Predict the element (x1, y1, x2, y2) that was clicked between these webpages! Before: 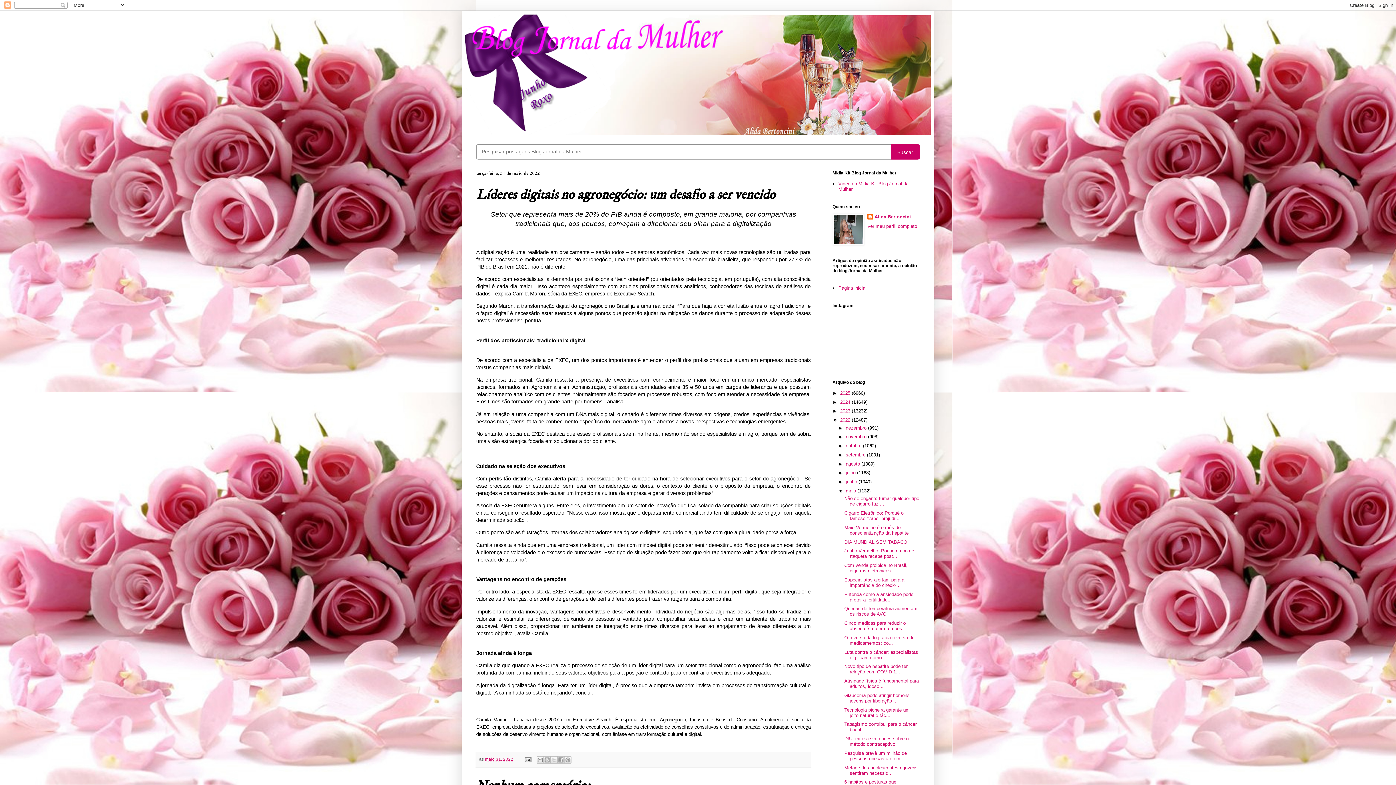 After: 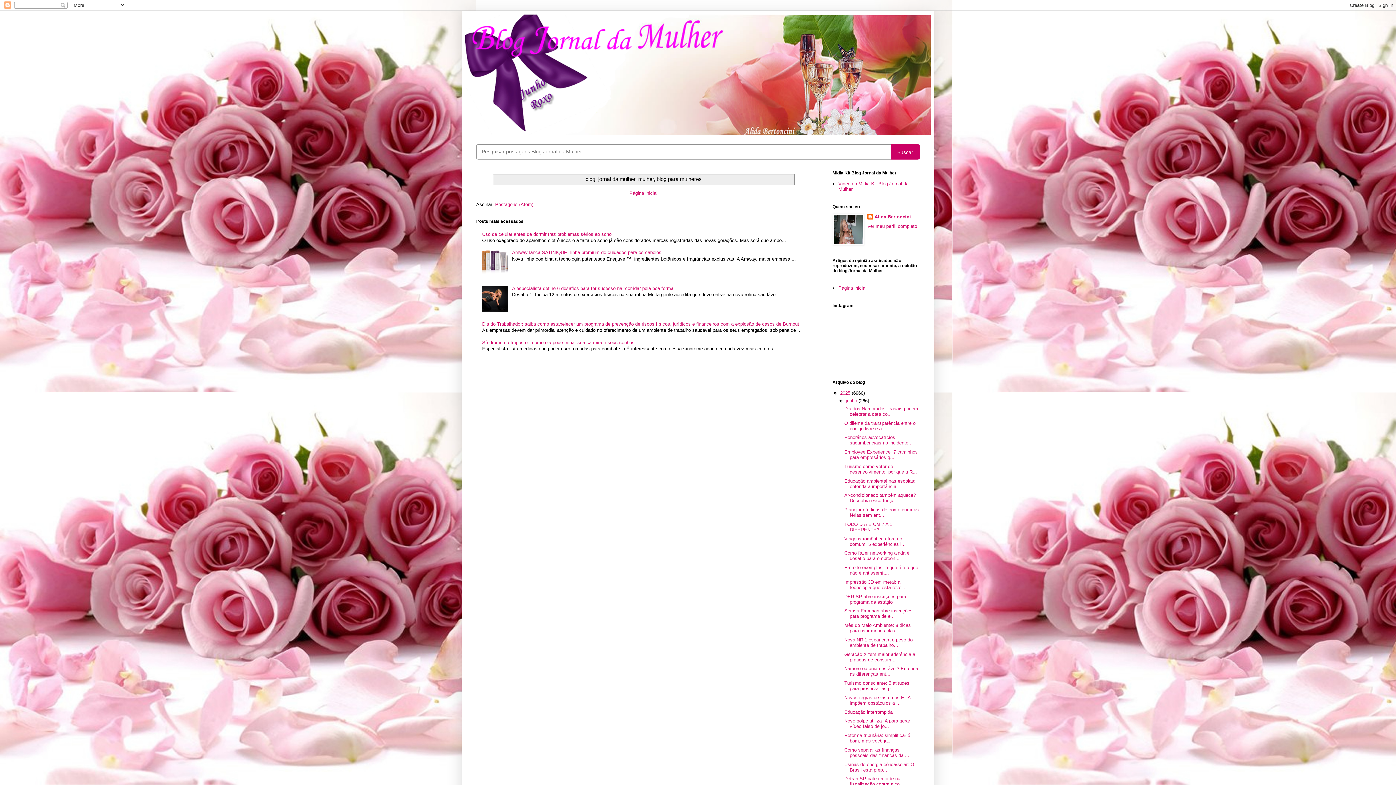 Action: bbox: (890, 144, 920, 159) label: Buscar